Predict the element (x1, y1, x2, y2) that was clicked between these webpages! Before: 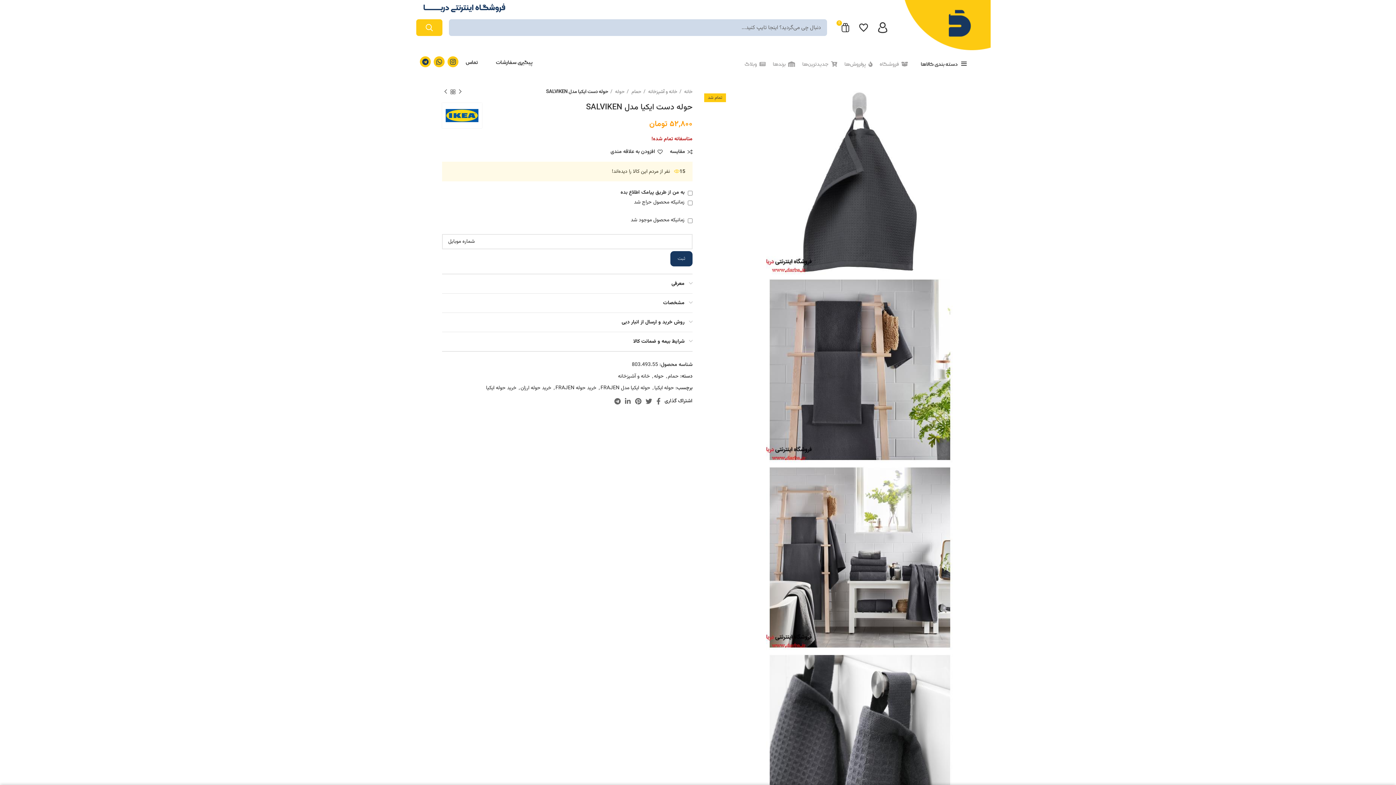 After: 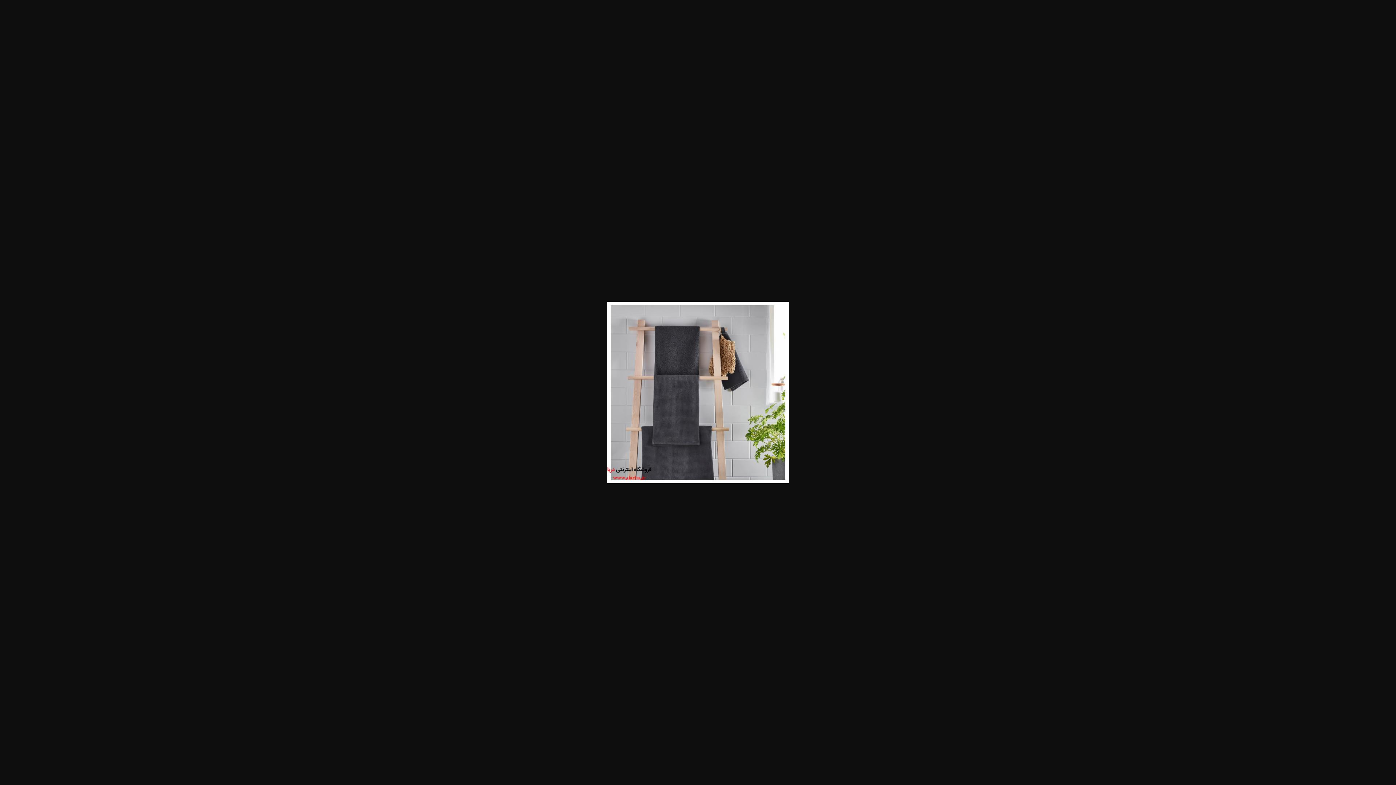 Action: bbox: (766, 366, 954, 374)